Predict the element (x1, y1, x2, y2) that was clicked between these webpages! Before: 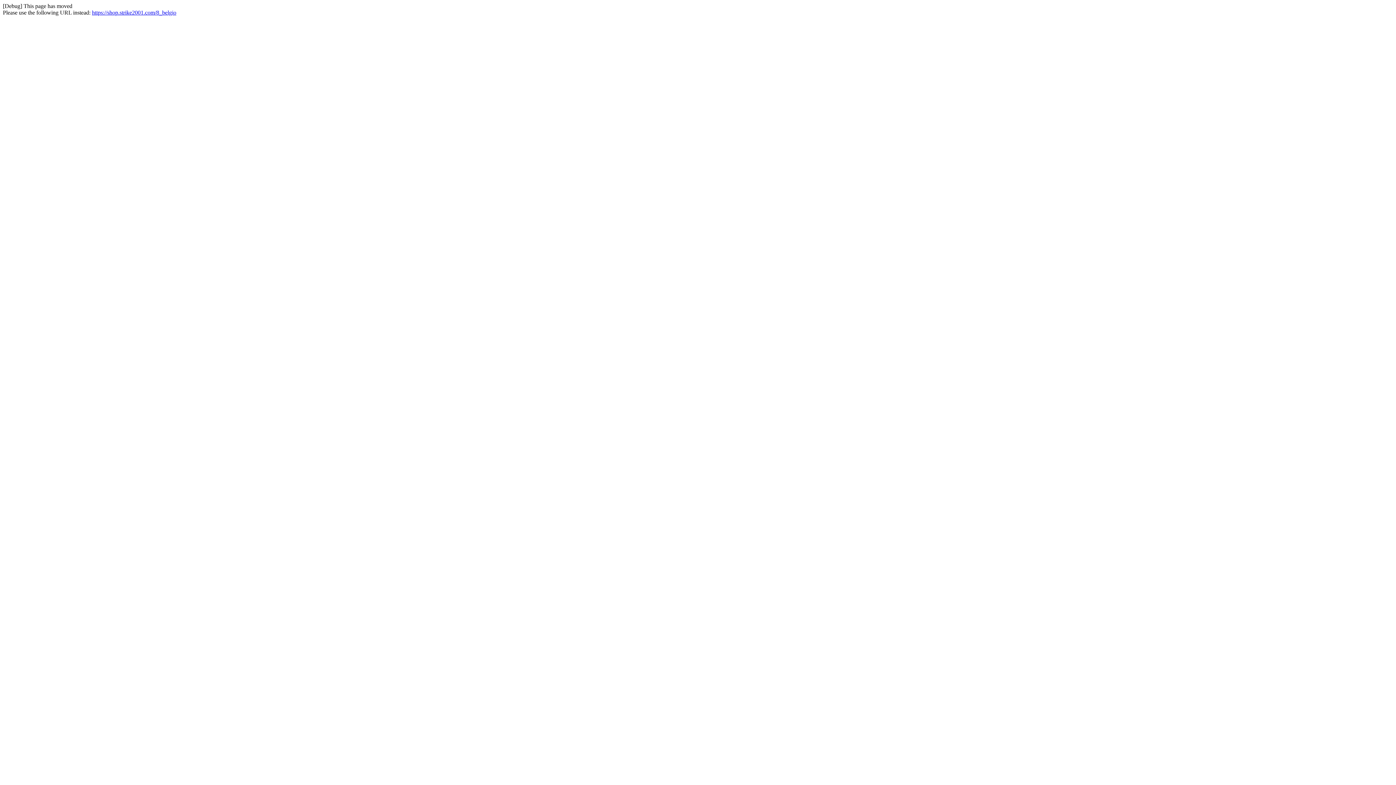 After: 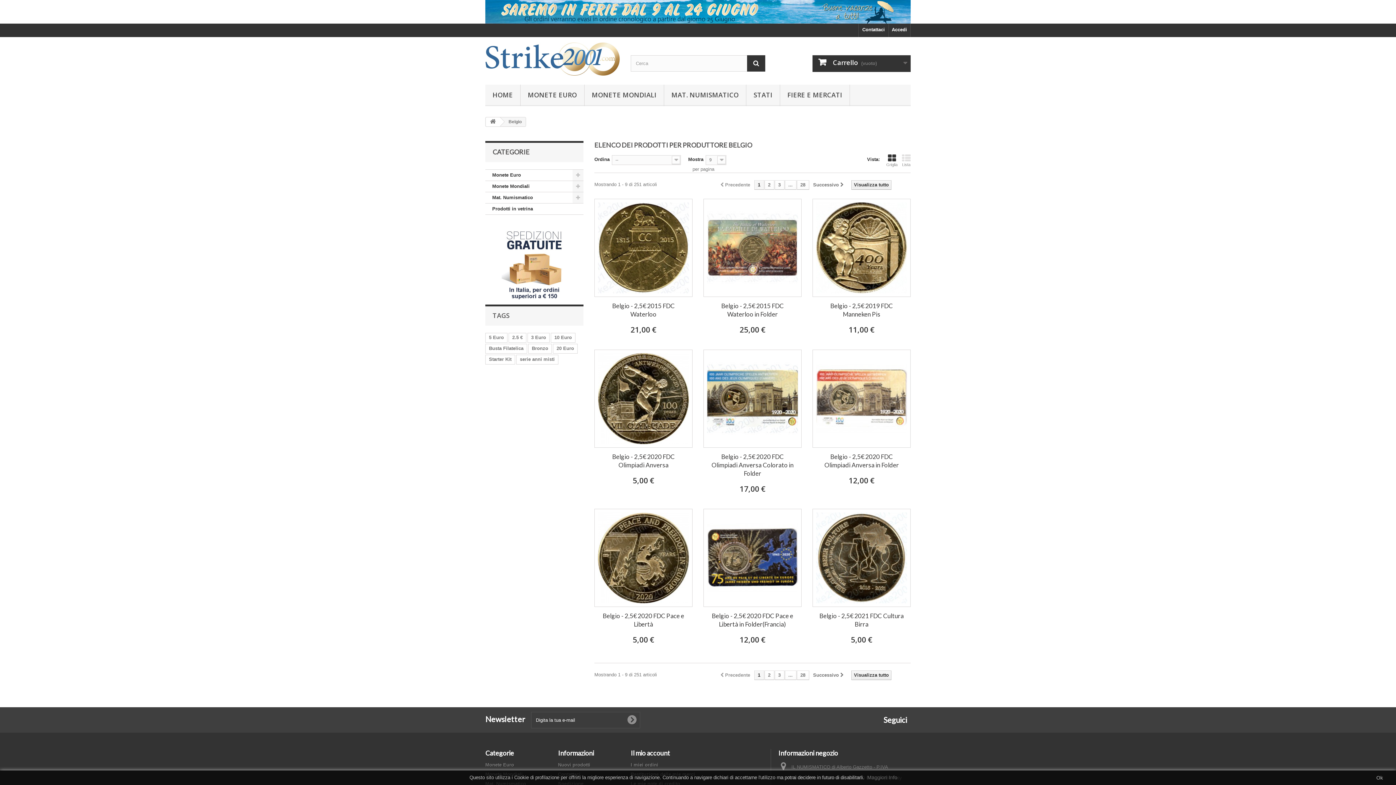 Action: bbox: (92, 9, 176, 15) label: https://shop.strike2001.com/8_belgio